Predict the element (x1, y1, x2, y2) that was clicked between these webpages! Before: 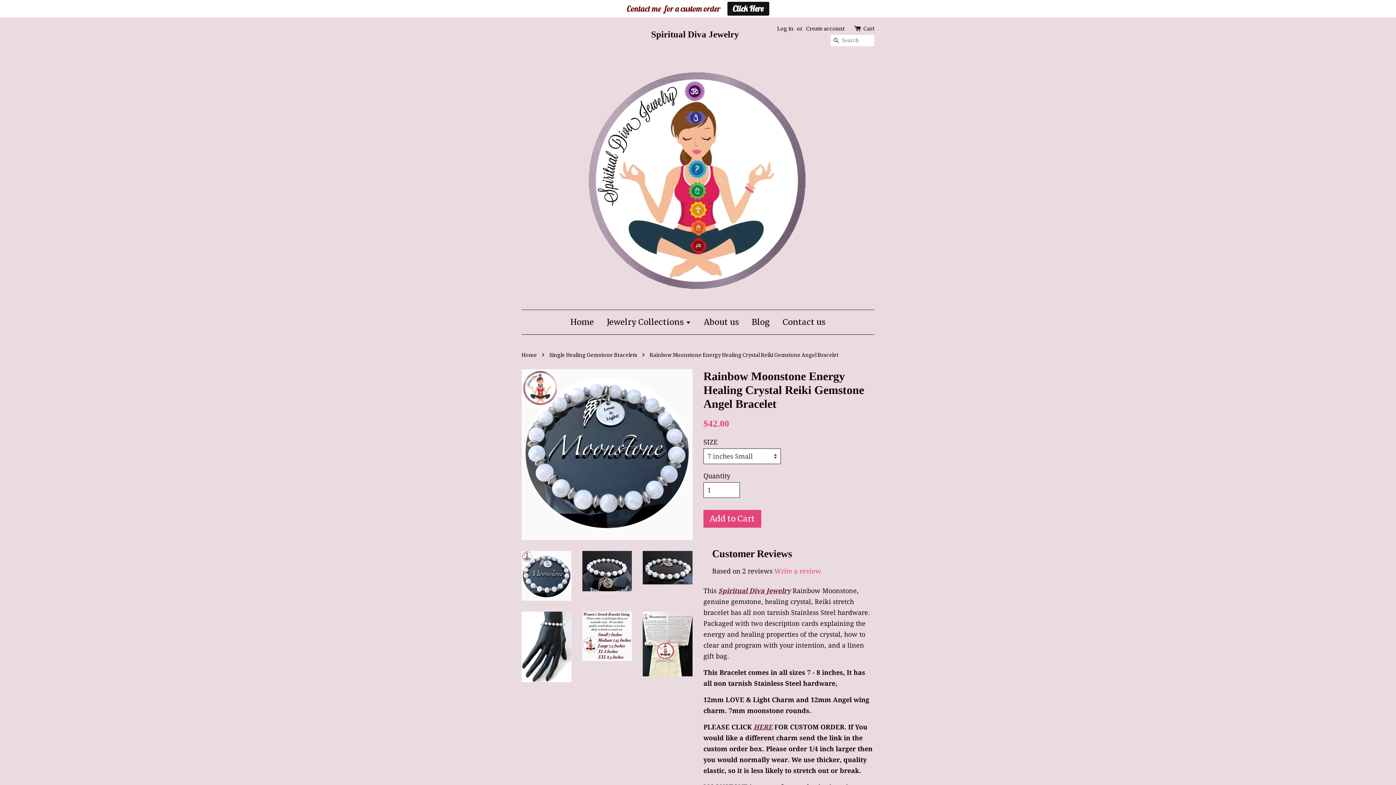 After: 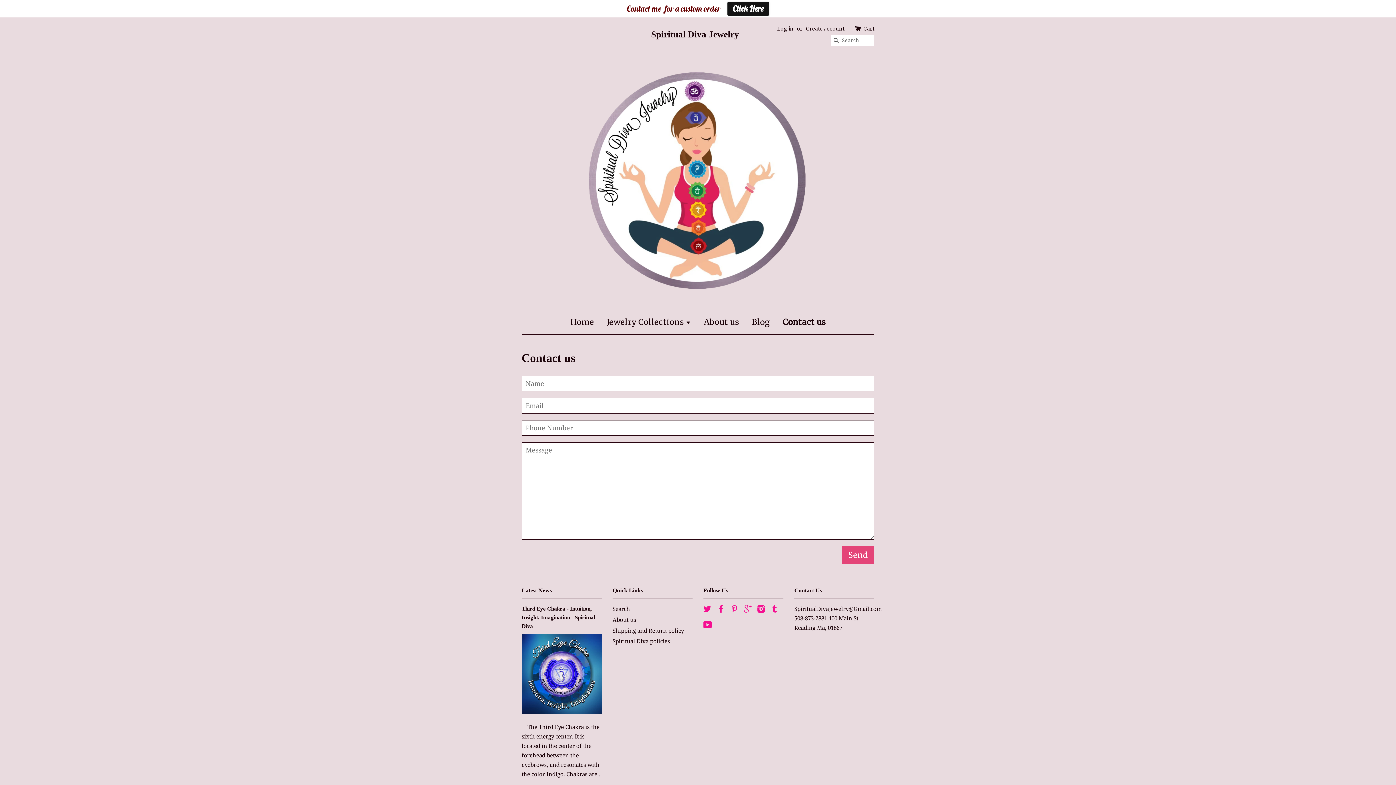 Action: bbox: (777, 310, 825, 334) label: Contact us